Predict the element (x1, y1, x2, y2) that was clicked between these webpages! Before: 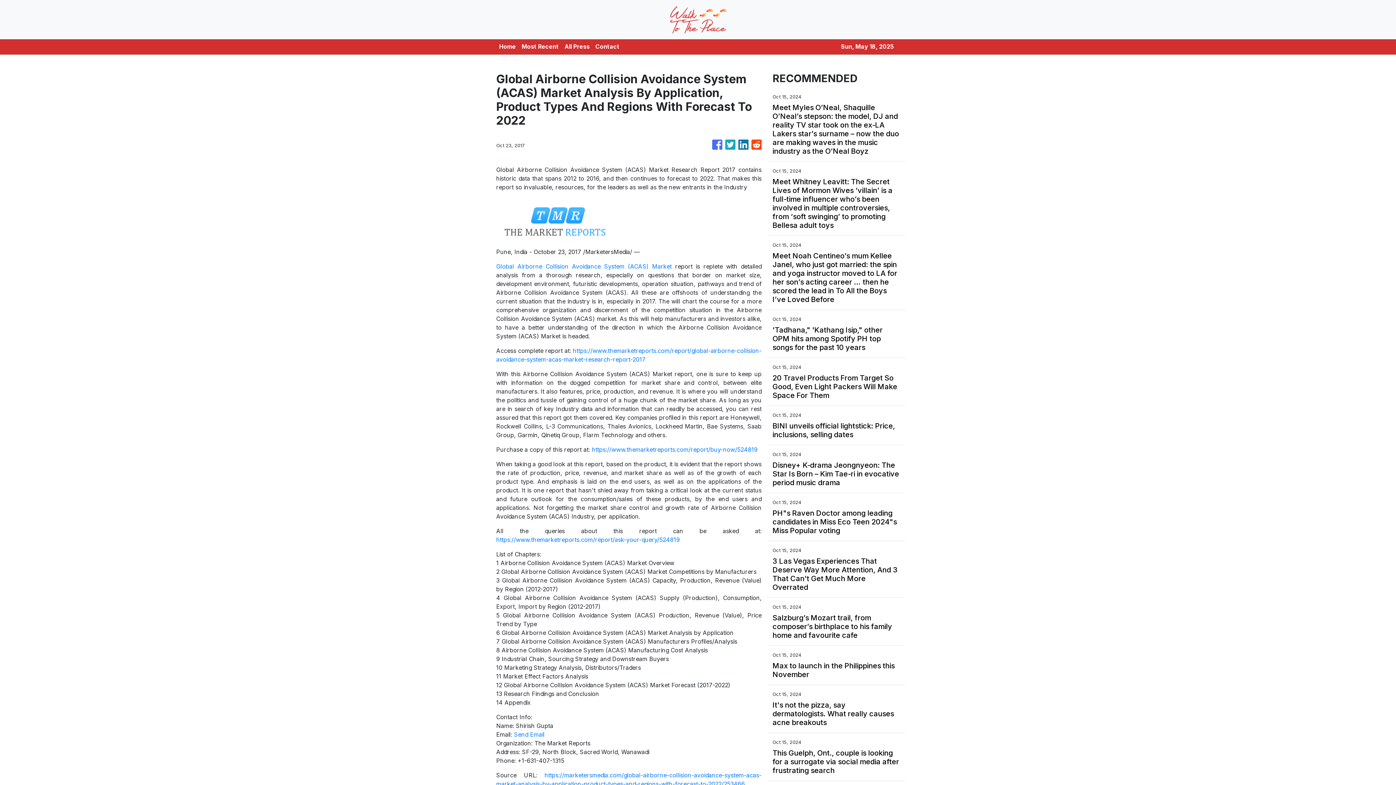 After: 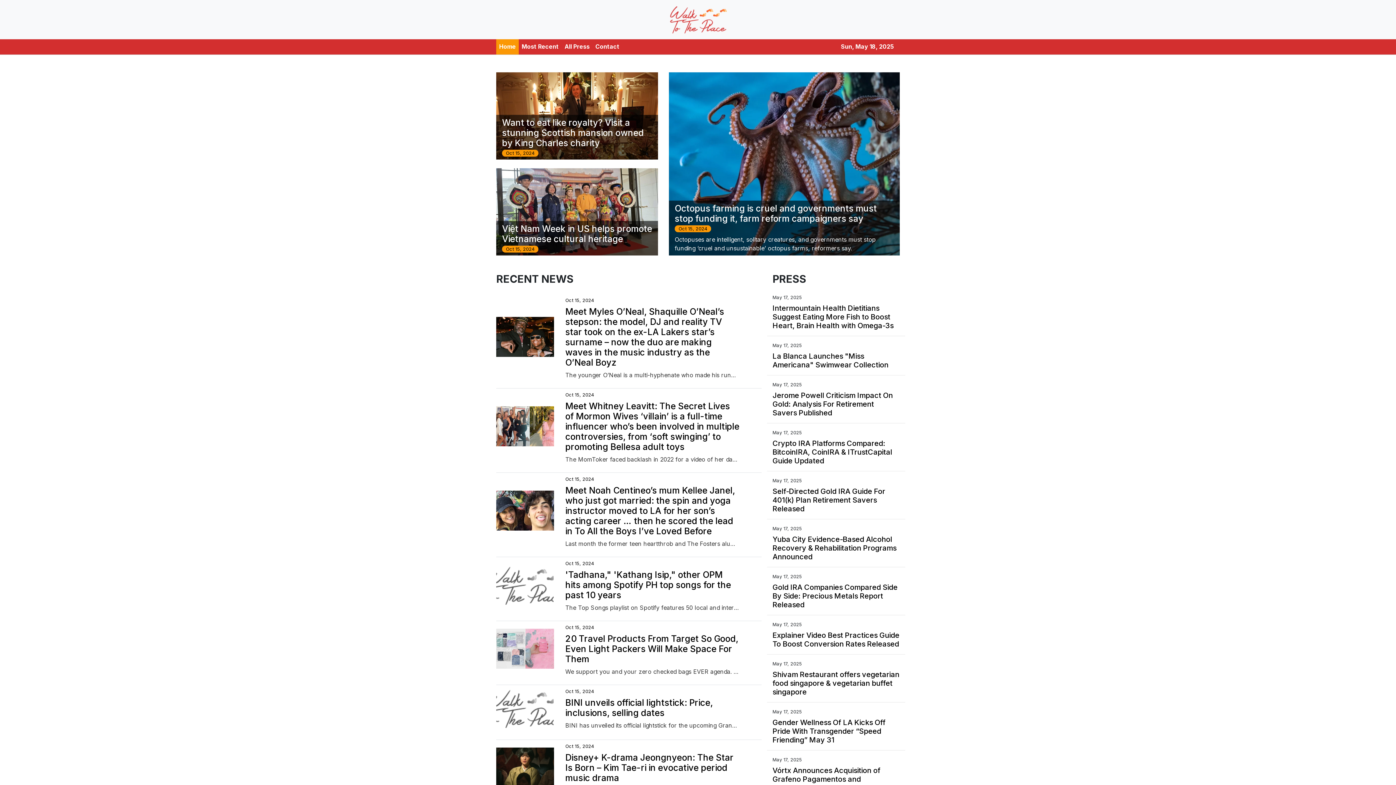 Action: bbox: (669, 5, 726, 33)